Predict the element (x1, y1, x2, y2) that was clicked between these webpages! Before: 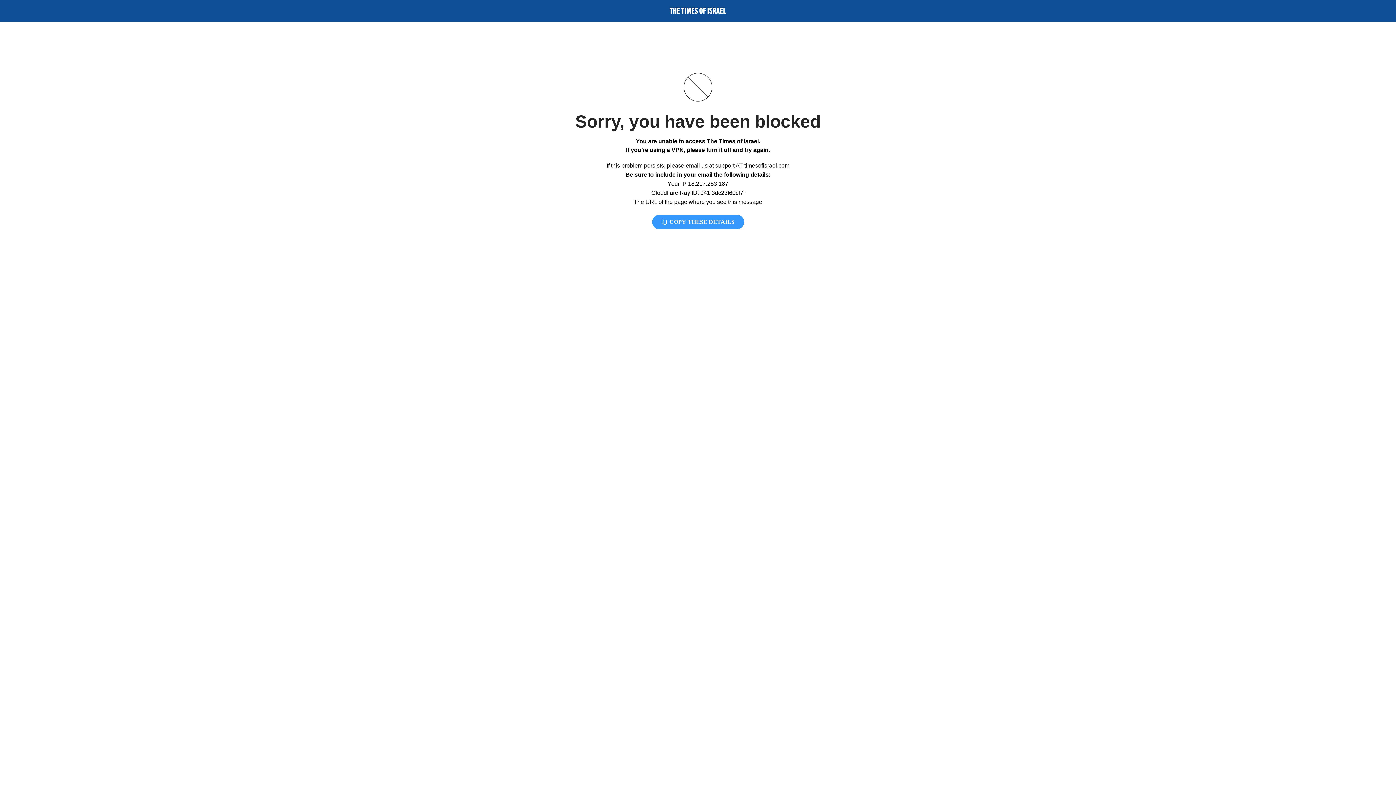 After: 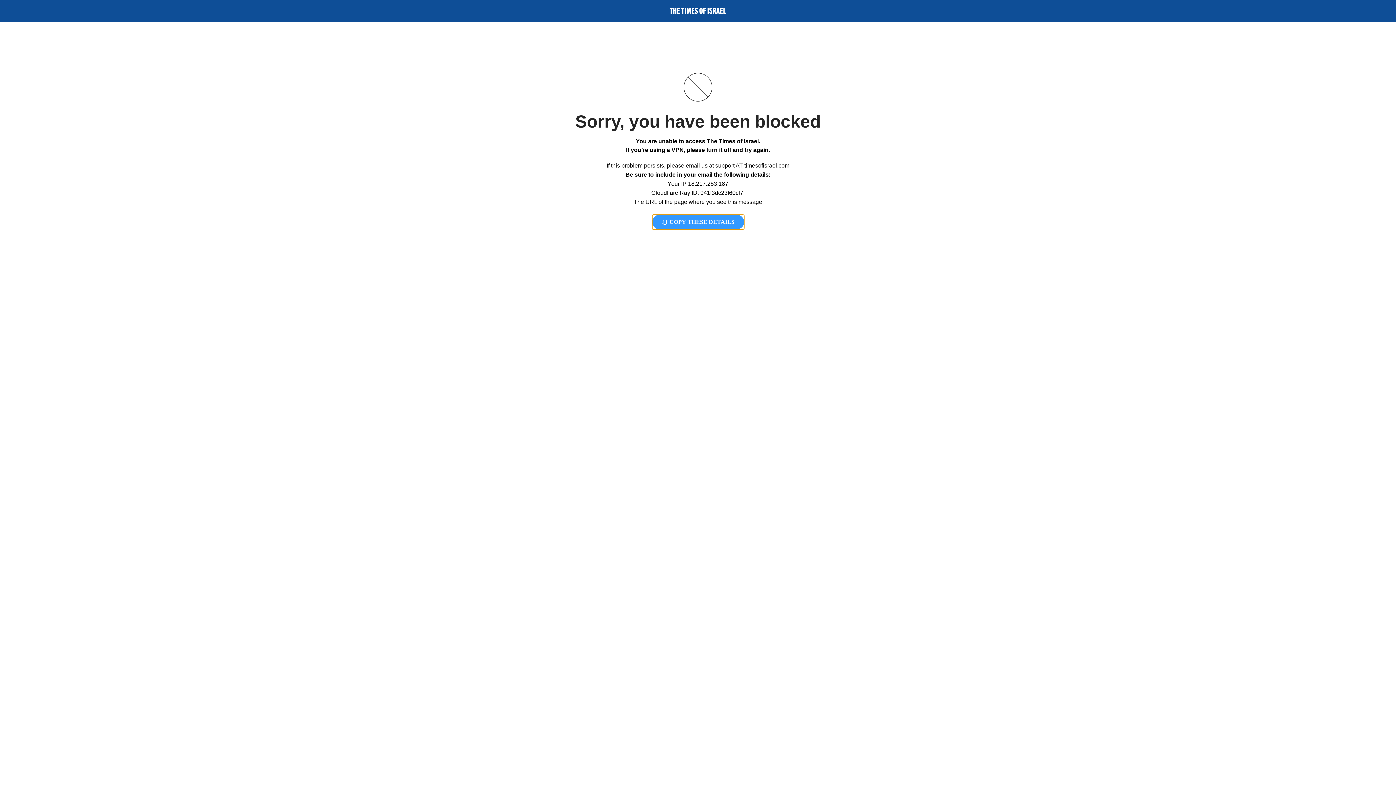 Action: bbox: (652, 214, 744, 229) label:  COPY THESE DETAILS